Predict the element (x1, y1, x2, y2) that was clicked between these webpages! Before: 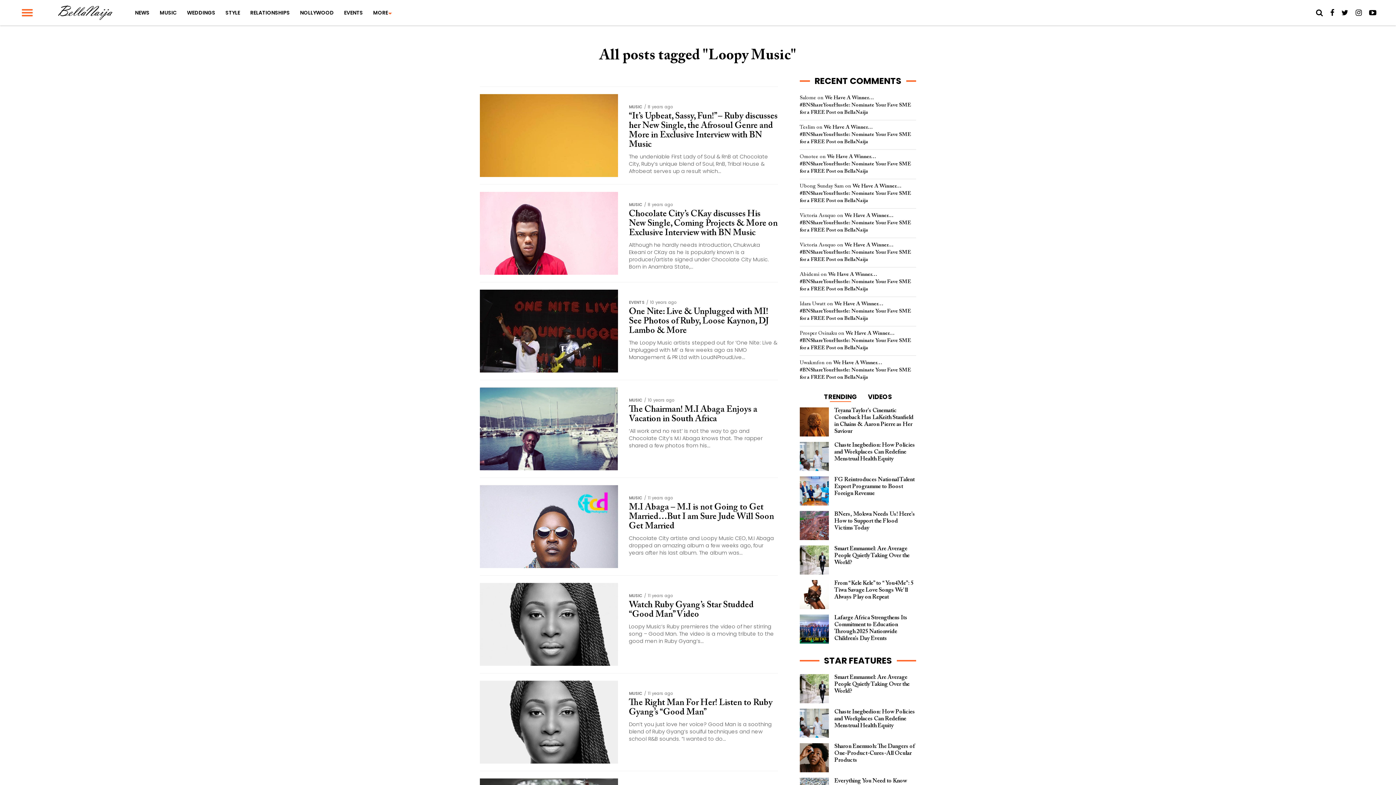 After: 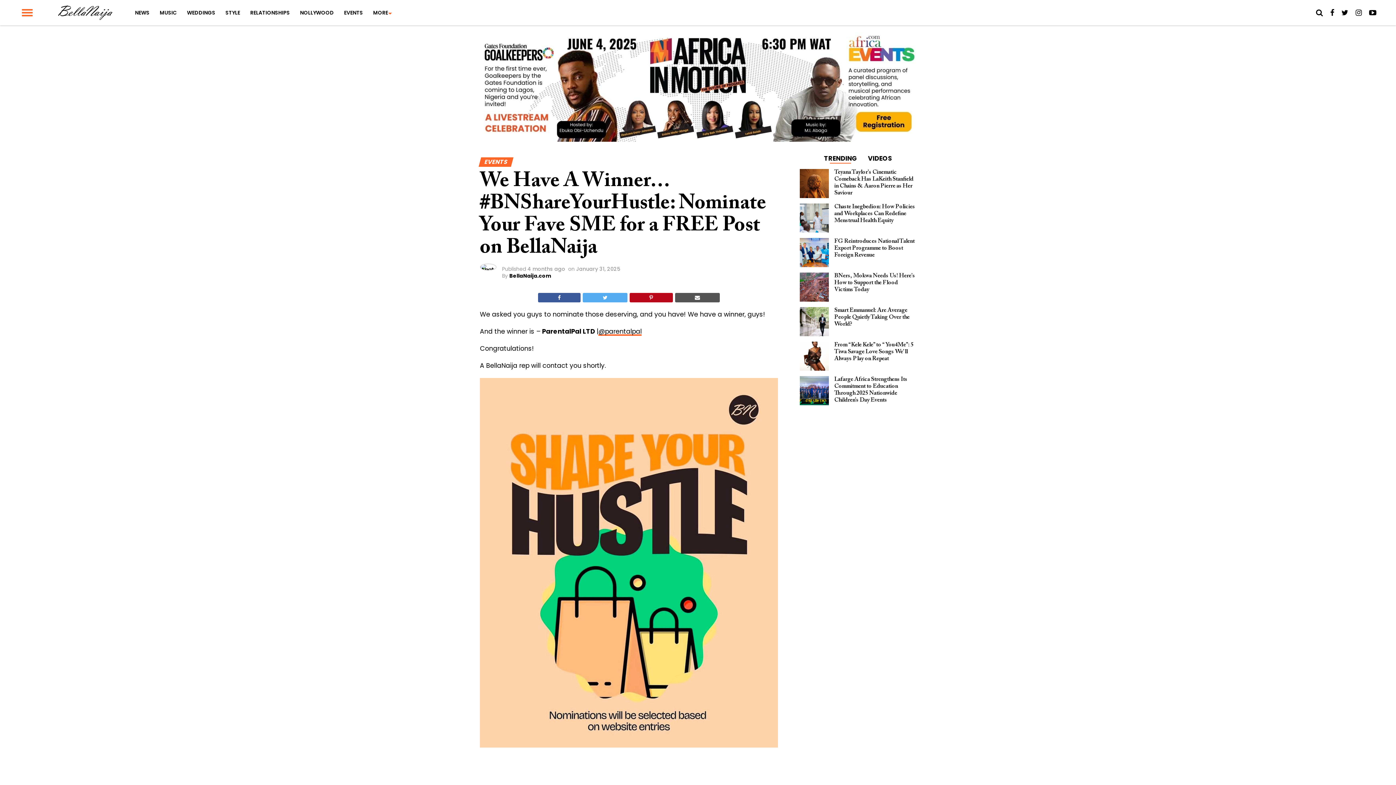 Action: bbox: (800, 272, 911, 292) label: We Have A Winner…#BNShareYourHustle: Nominate Your Fave SME for a FREE Post on BellaNaija